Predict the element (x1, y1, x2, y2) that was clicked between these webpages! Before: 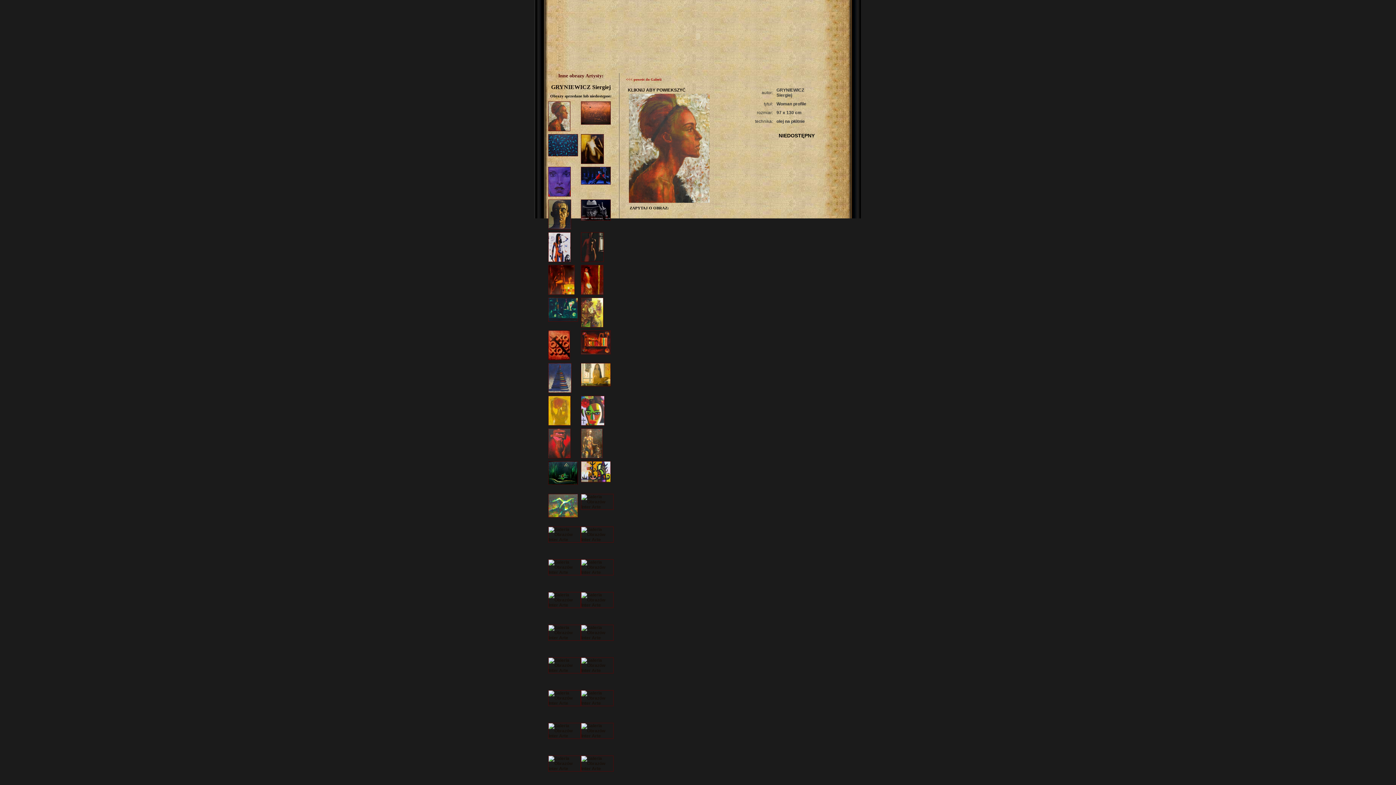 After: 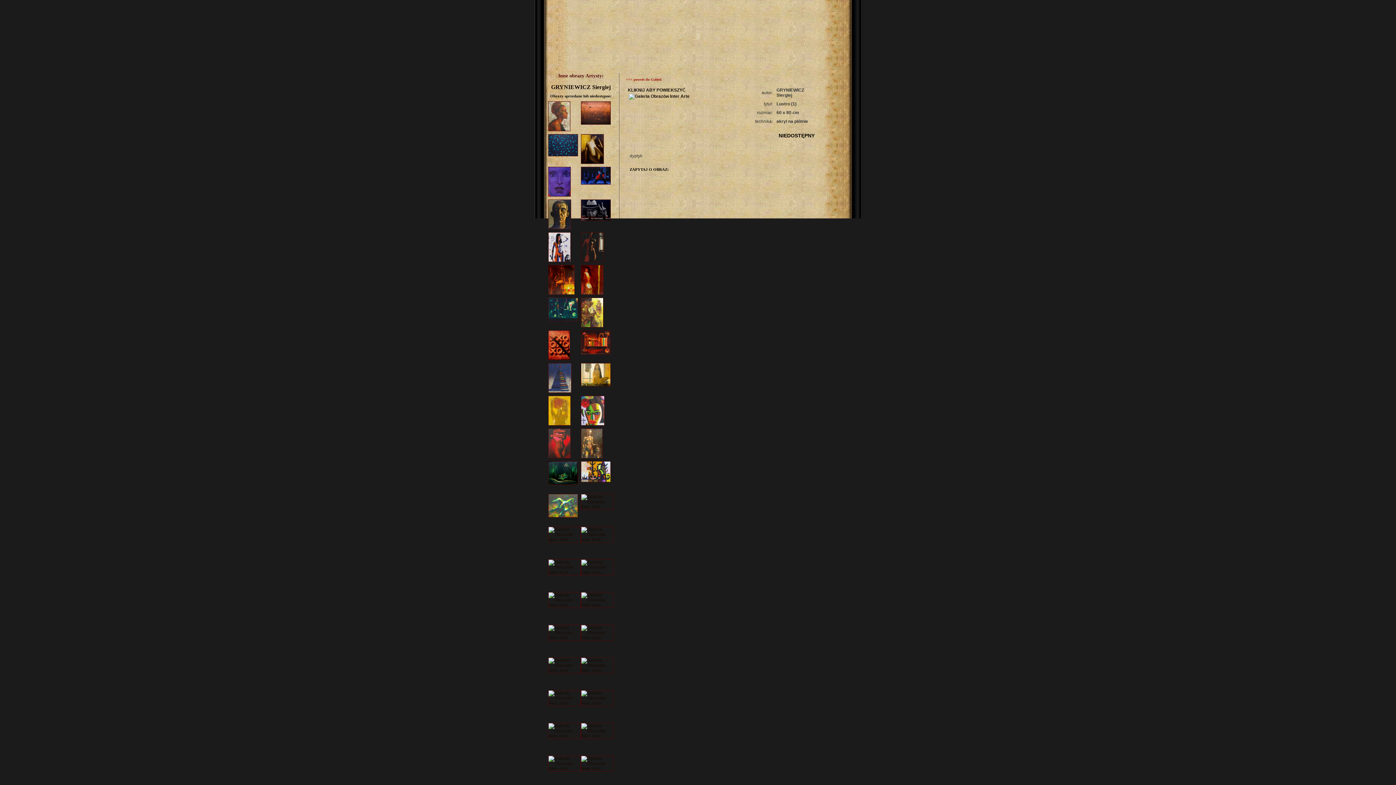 Action: bbox: (548, 668, 580, 673)